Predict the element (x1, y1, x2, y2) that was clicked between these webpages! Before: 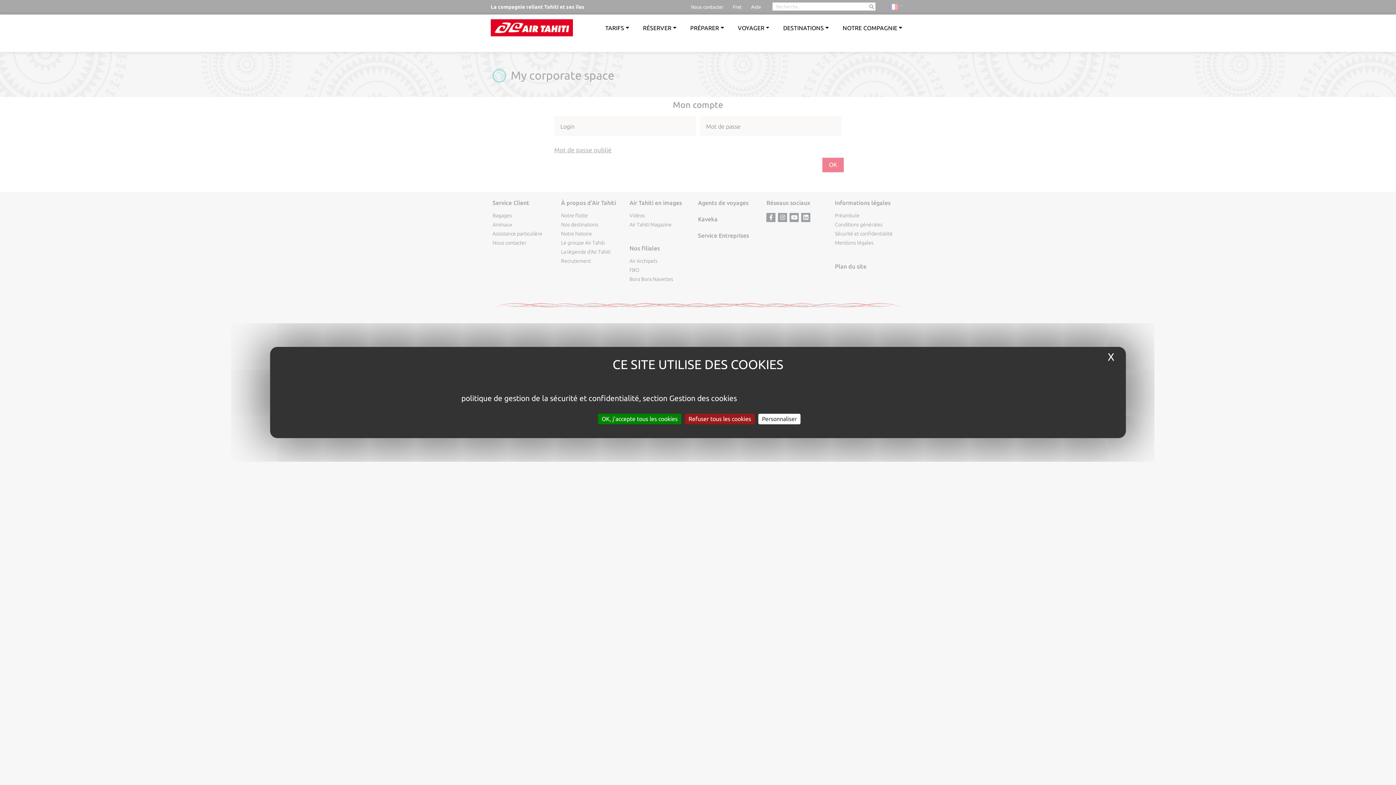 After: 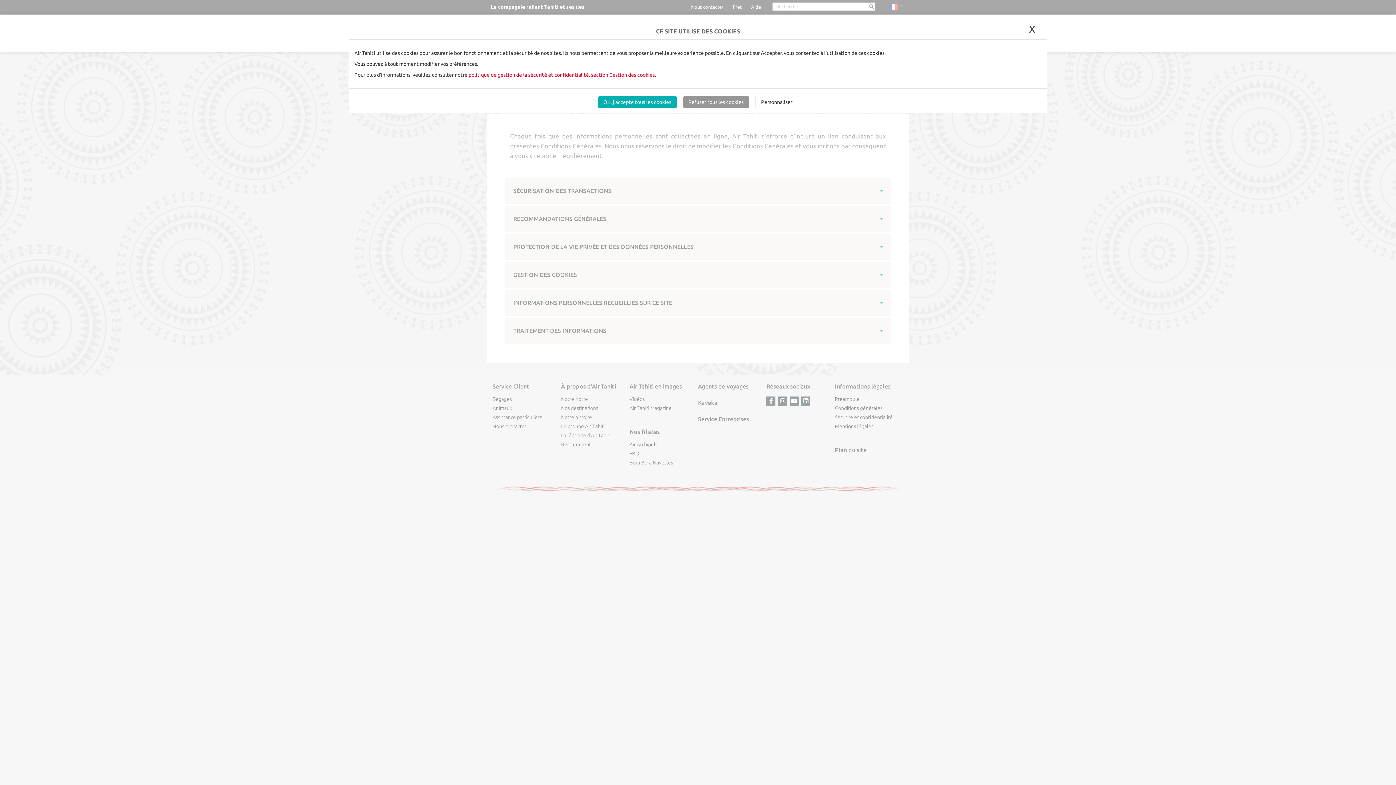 Action: bbox: (461, 394, 737, 402) label: politique de gestion de la sécurité et confidentialité, section Gestion des cookies